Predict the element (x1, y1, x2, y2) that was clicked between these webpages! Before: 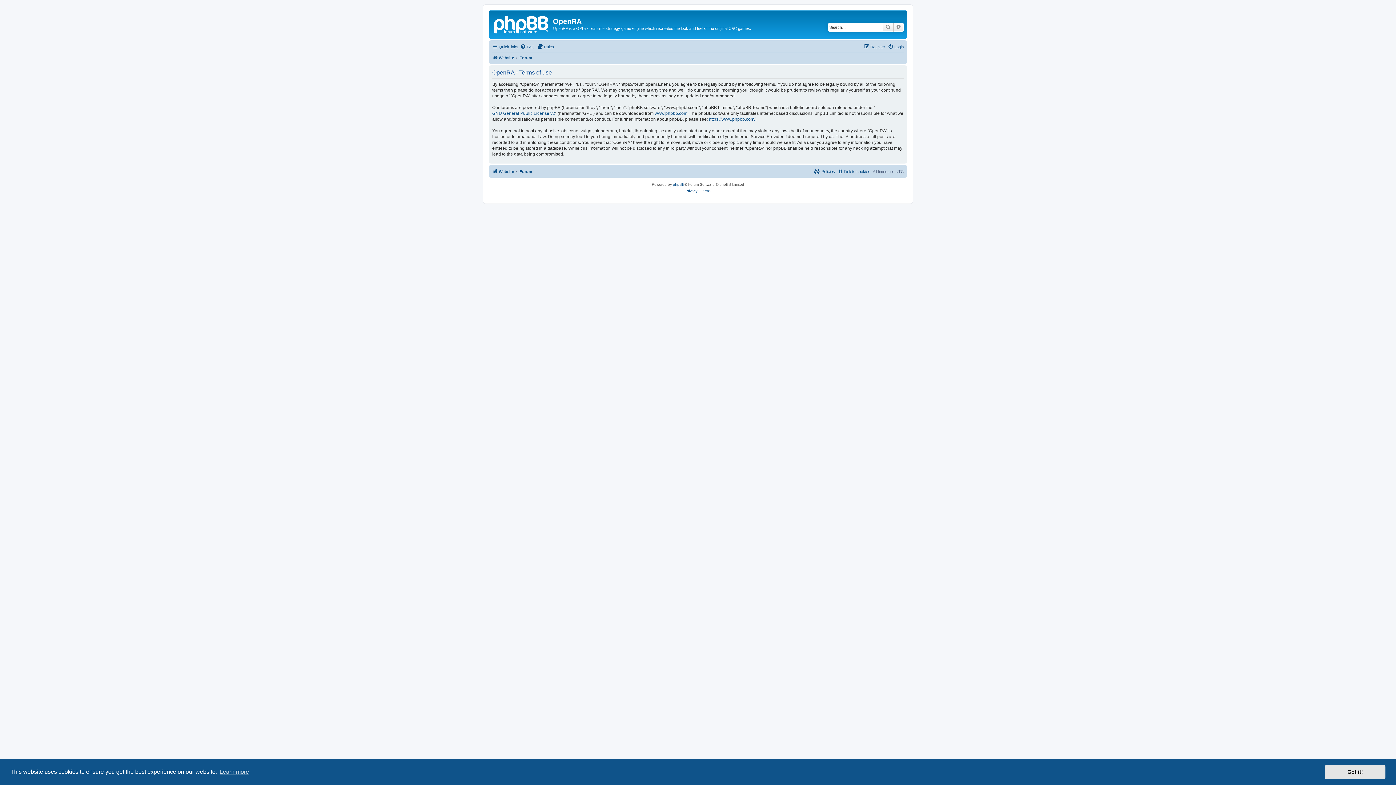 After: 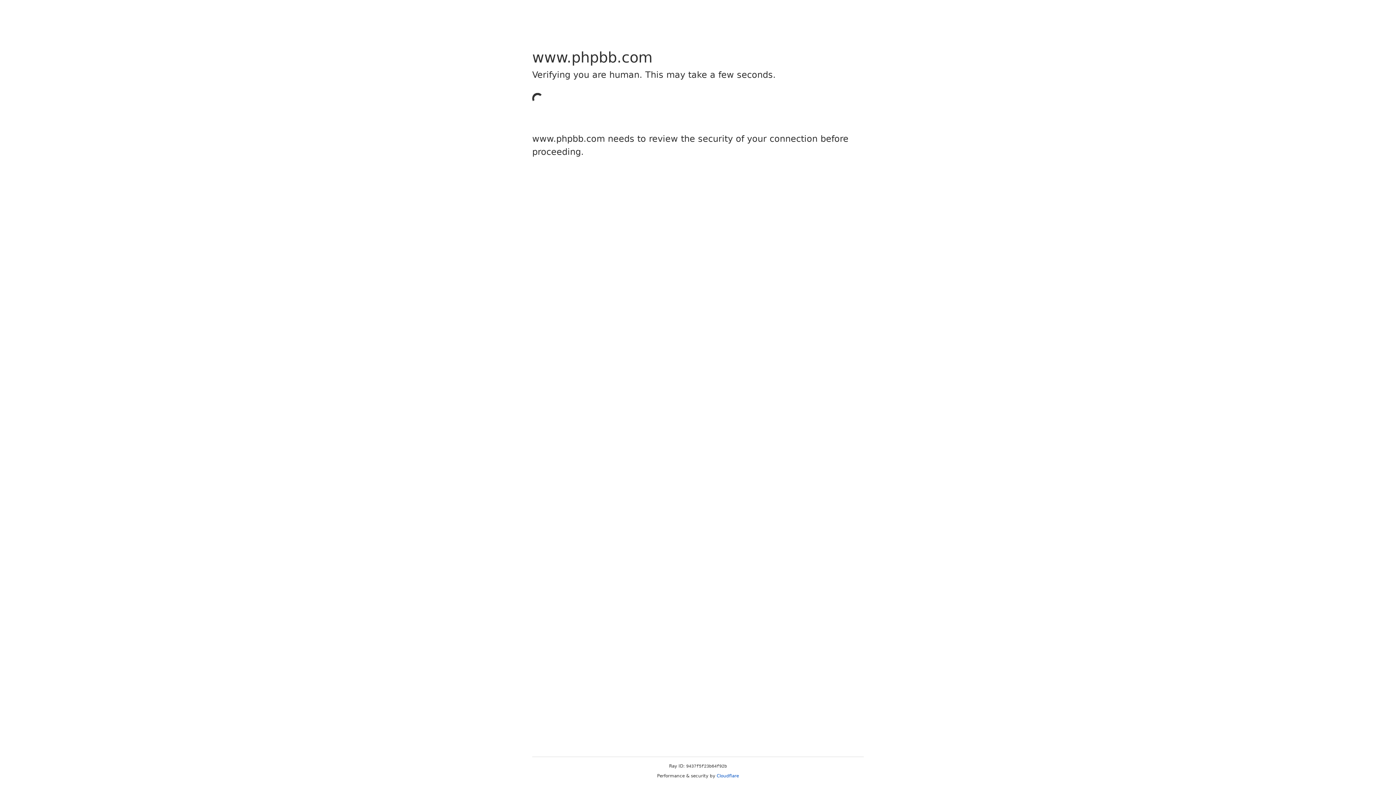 Action: label: https://www.phpbb.com/ bbox: (709, 116, 755, 122)